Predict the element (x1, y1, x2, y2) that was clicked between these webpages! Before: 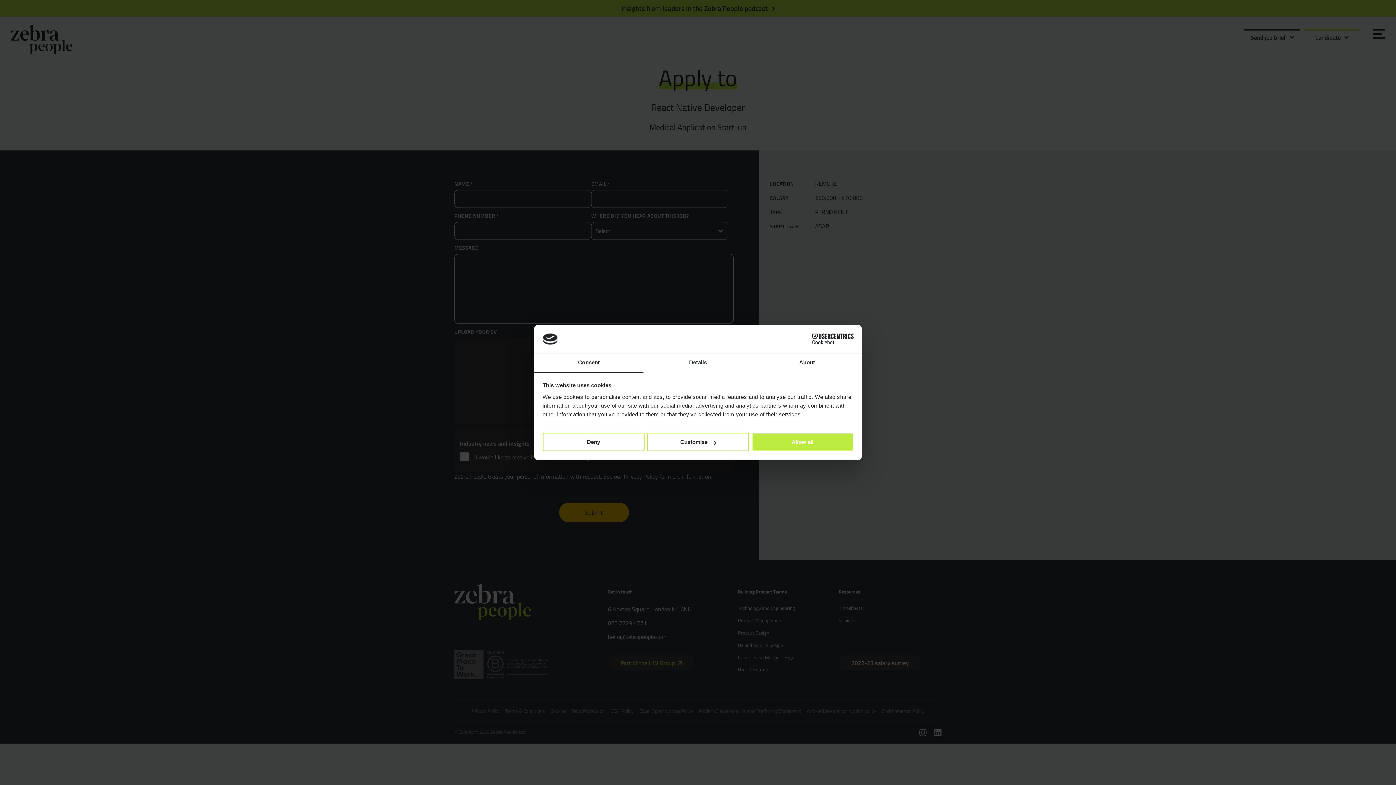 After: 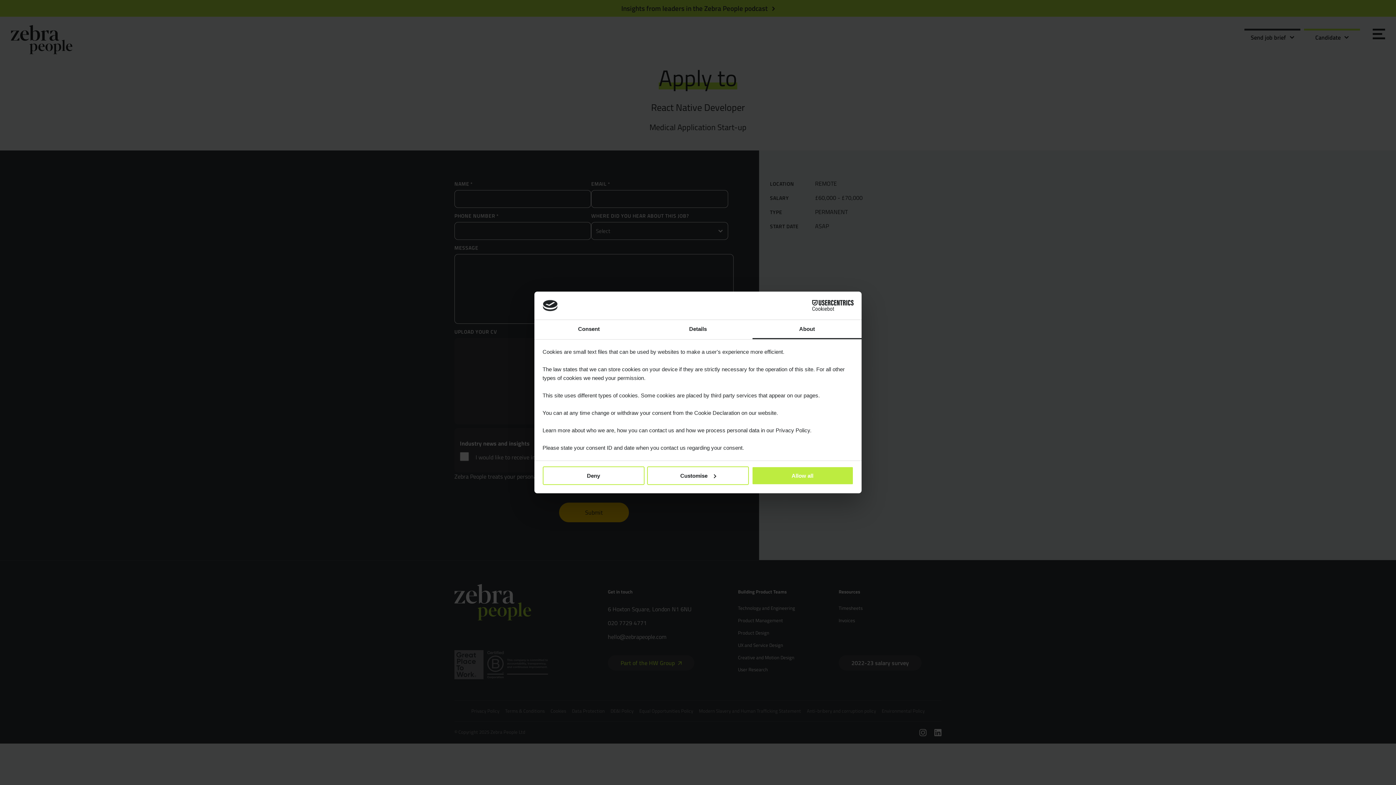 Action: bbox: (752, 353, 861, 372) label: About